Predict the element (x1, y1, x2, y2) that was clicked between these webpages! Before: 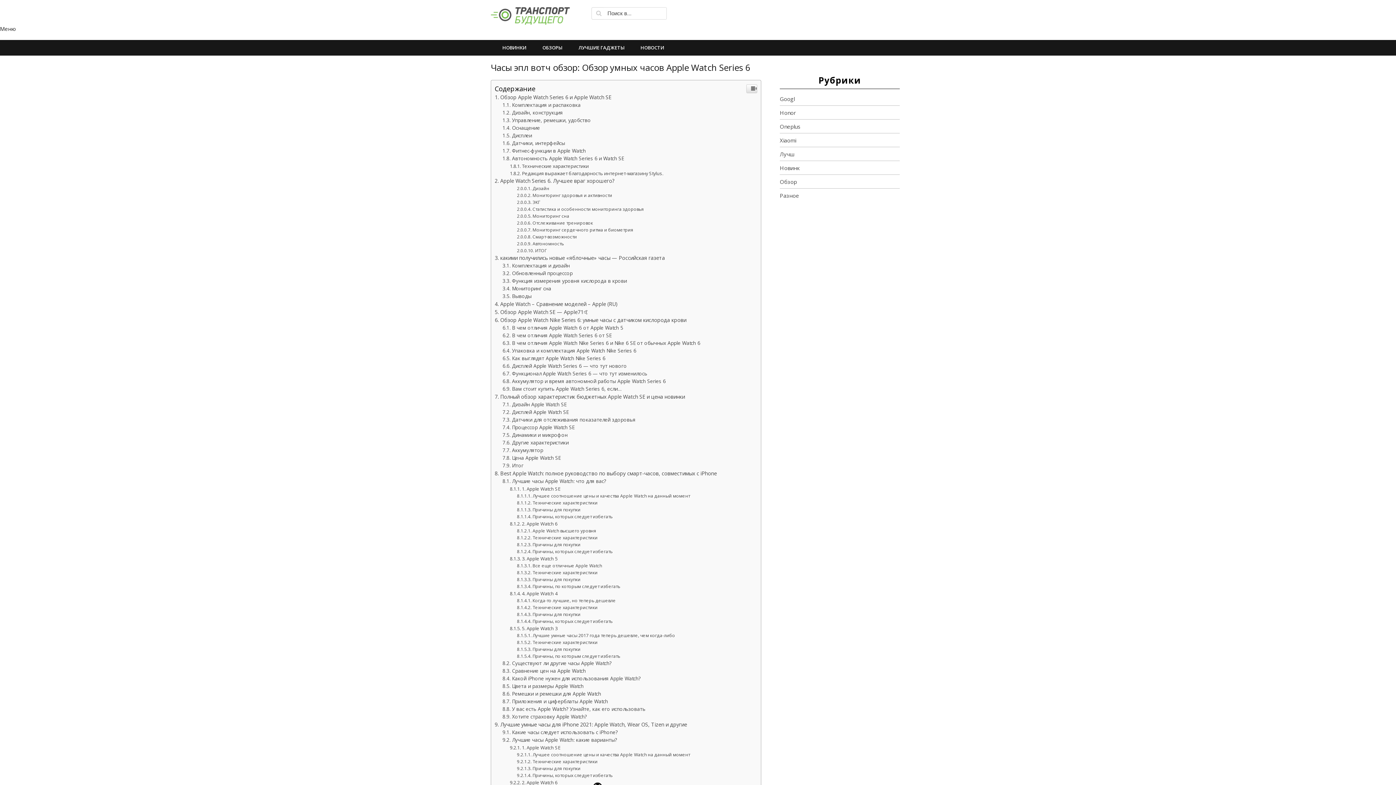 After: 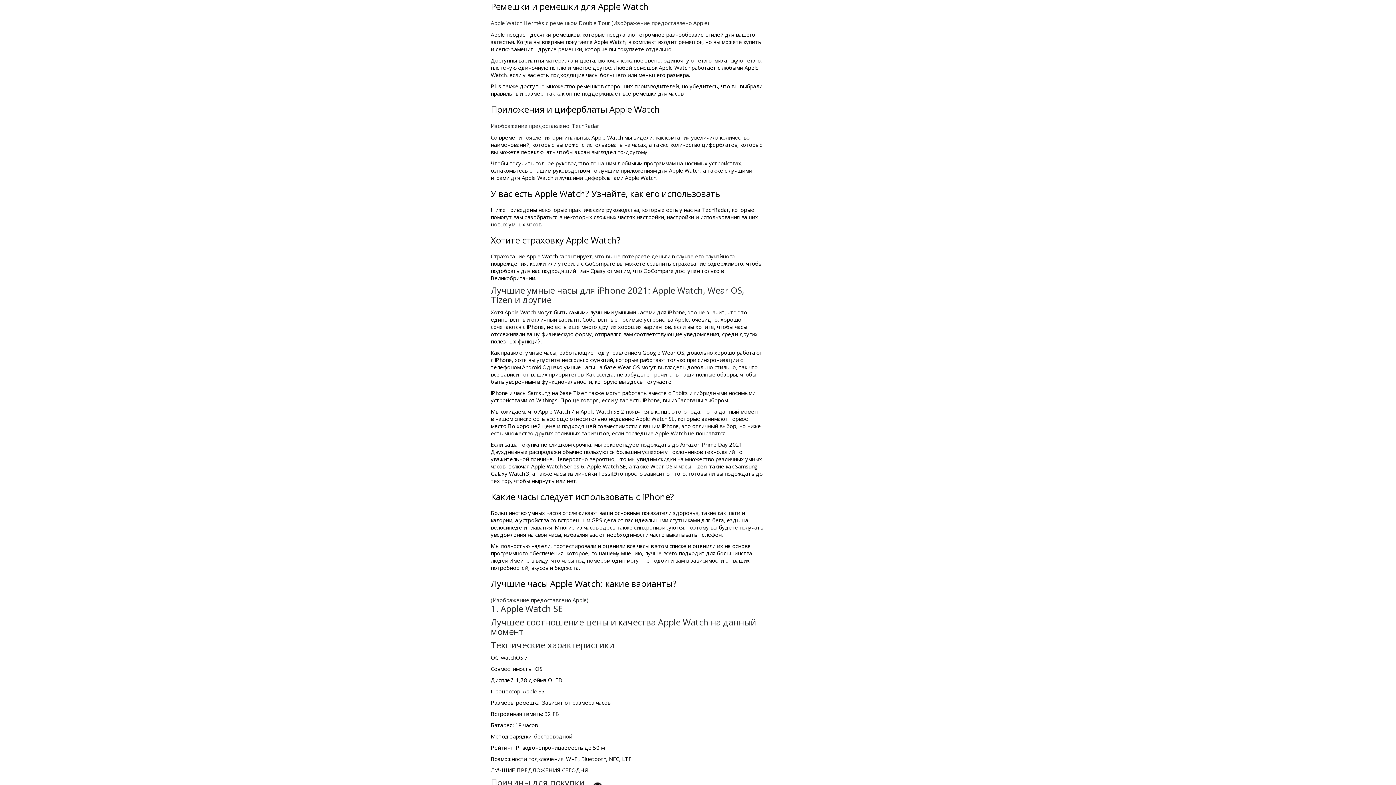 Action: bbox: (502, 690, 601, 697) label: Ремешки и ремешки для Apple Watch